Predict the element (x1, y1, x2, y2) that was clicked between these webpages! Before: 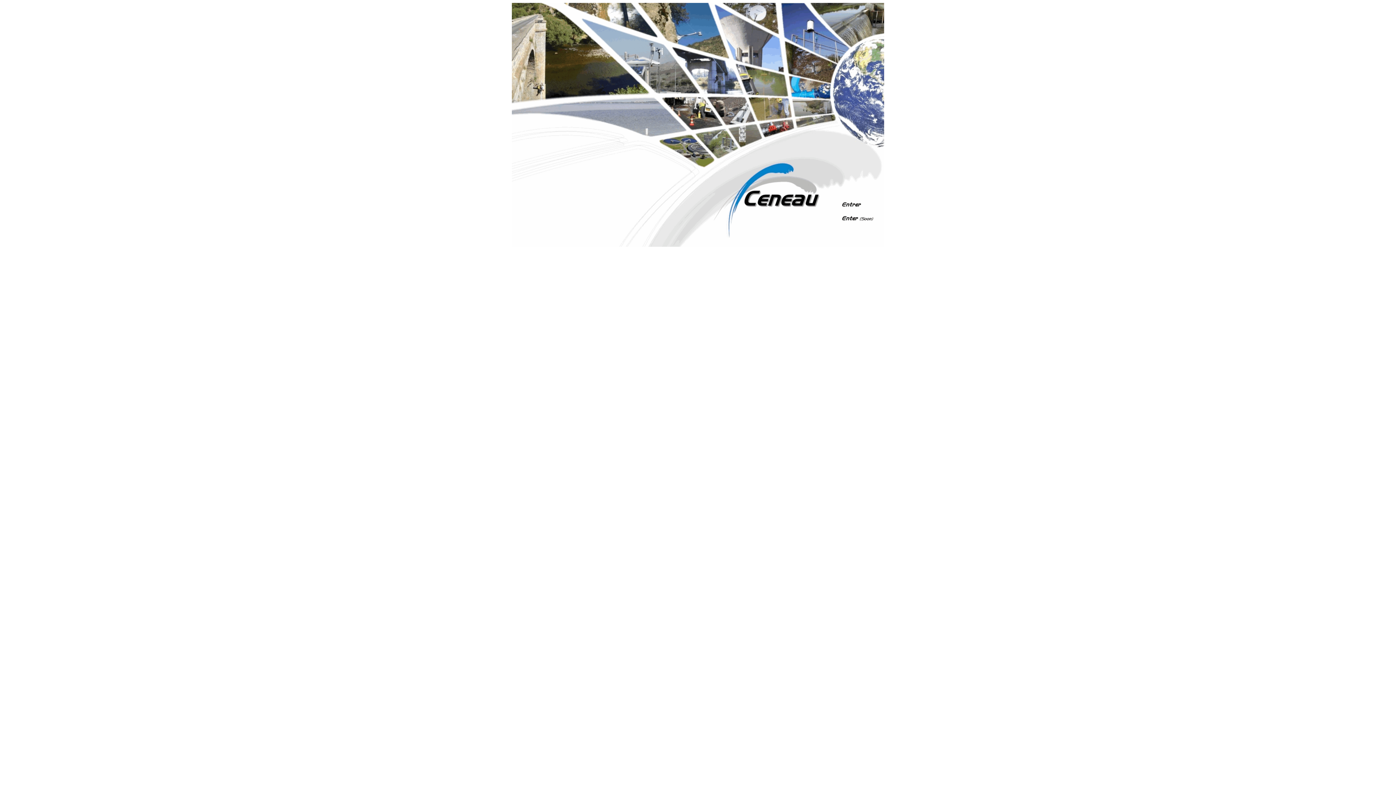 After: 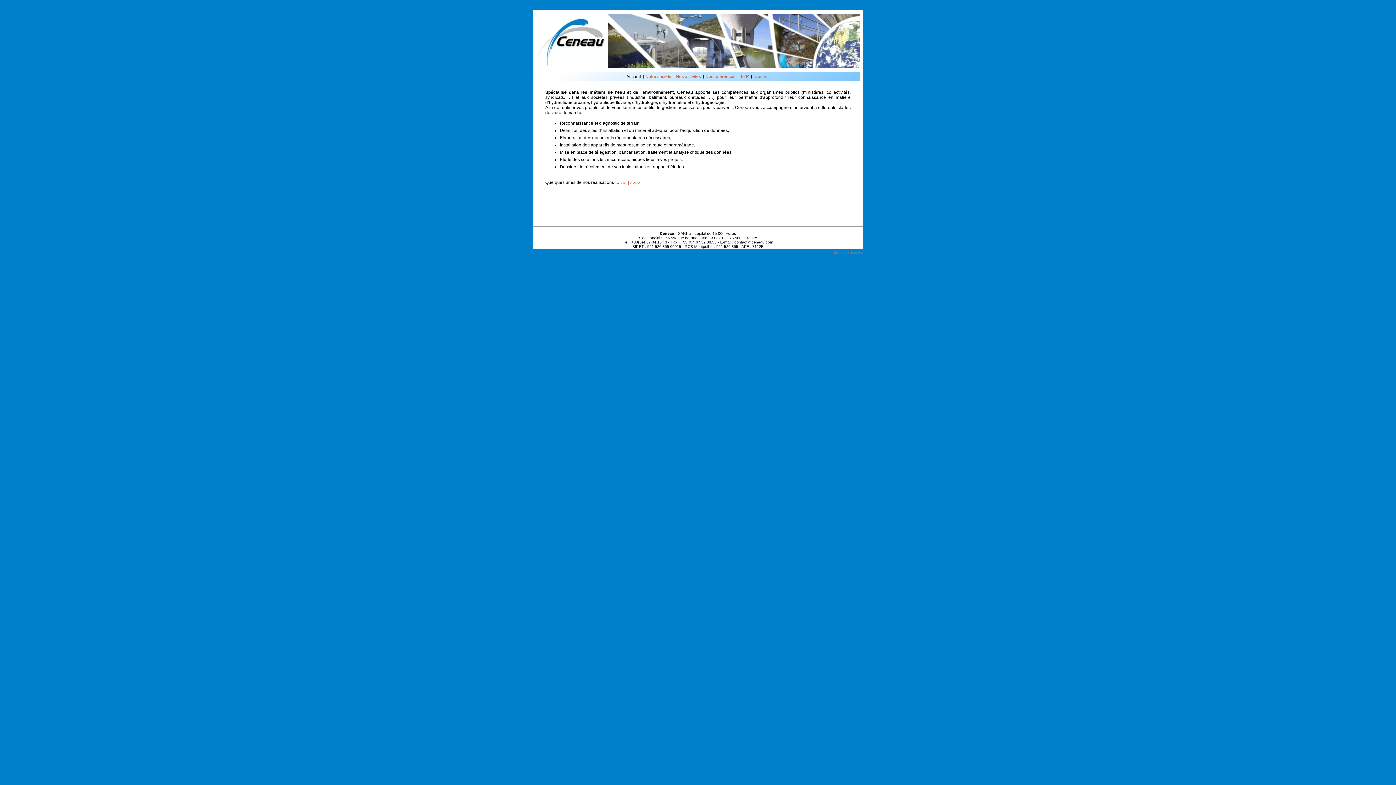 Action: bbox: (512, 241, 884, 248)